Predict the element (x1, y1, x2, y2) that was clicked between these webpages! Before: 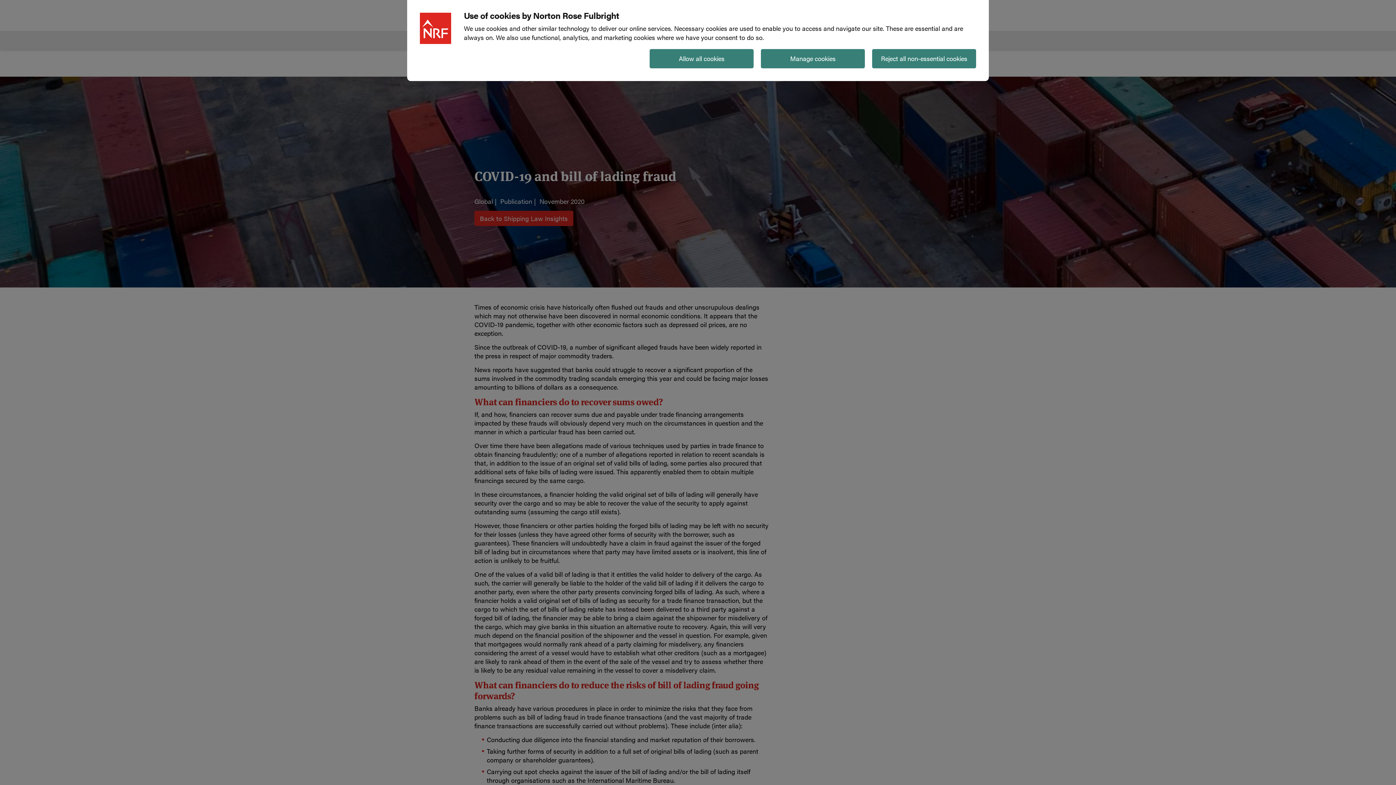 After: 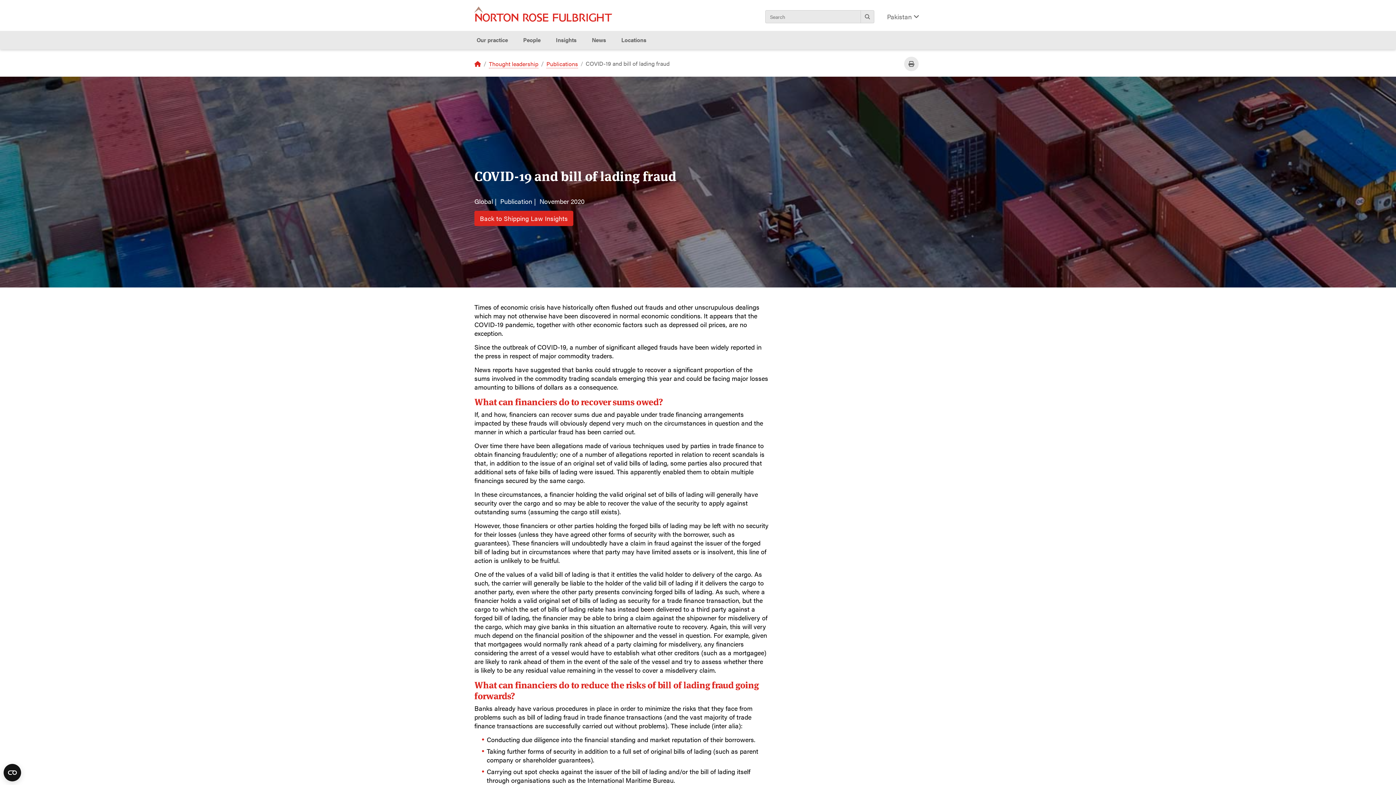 Action: label: Reject all non-essential cookies bbox: (872, 49, 976, 68)